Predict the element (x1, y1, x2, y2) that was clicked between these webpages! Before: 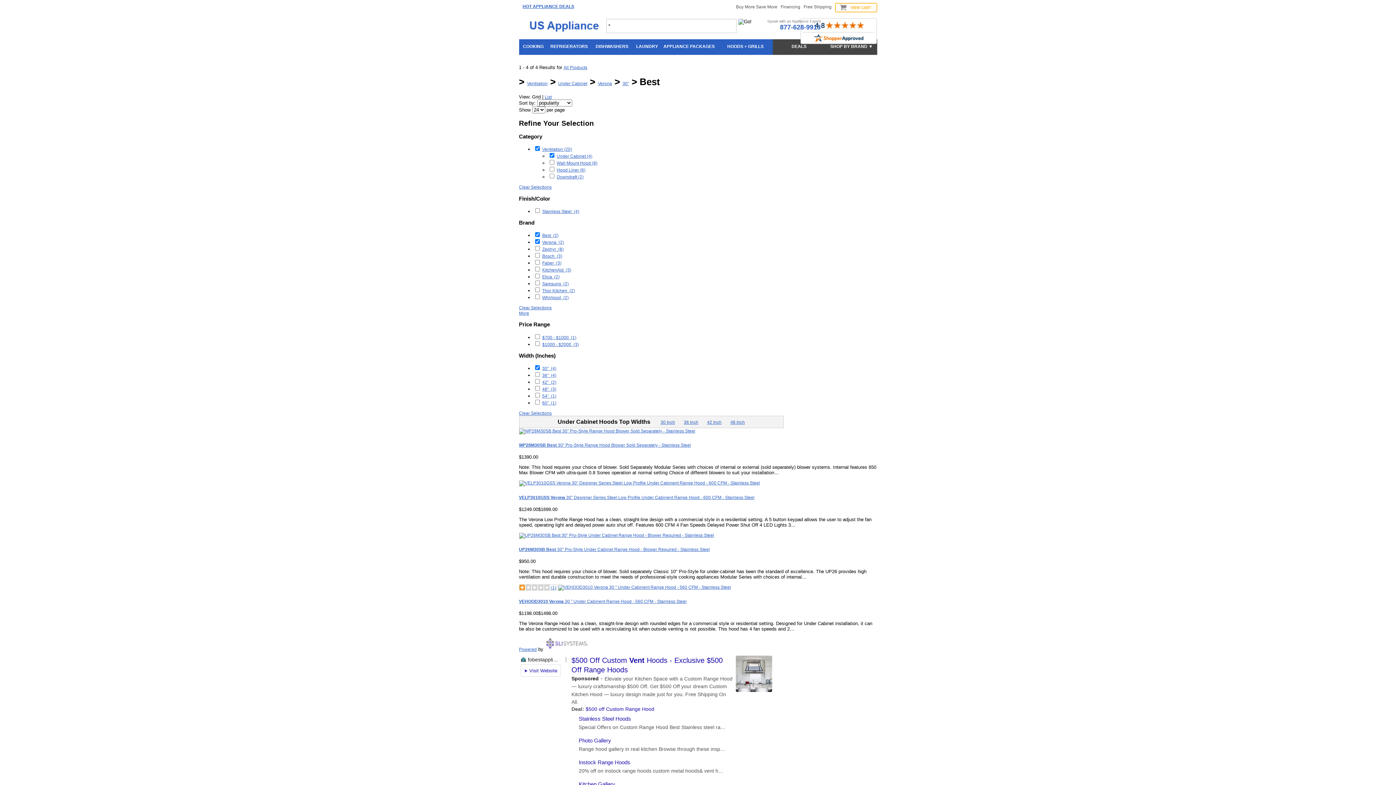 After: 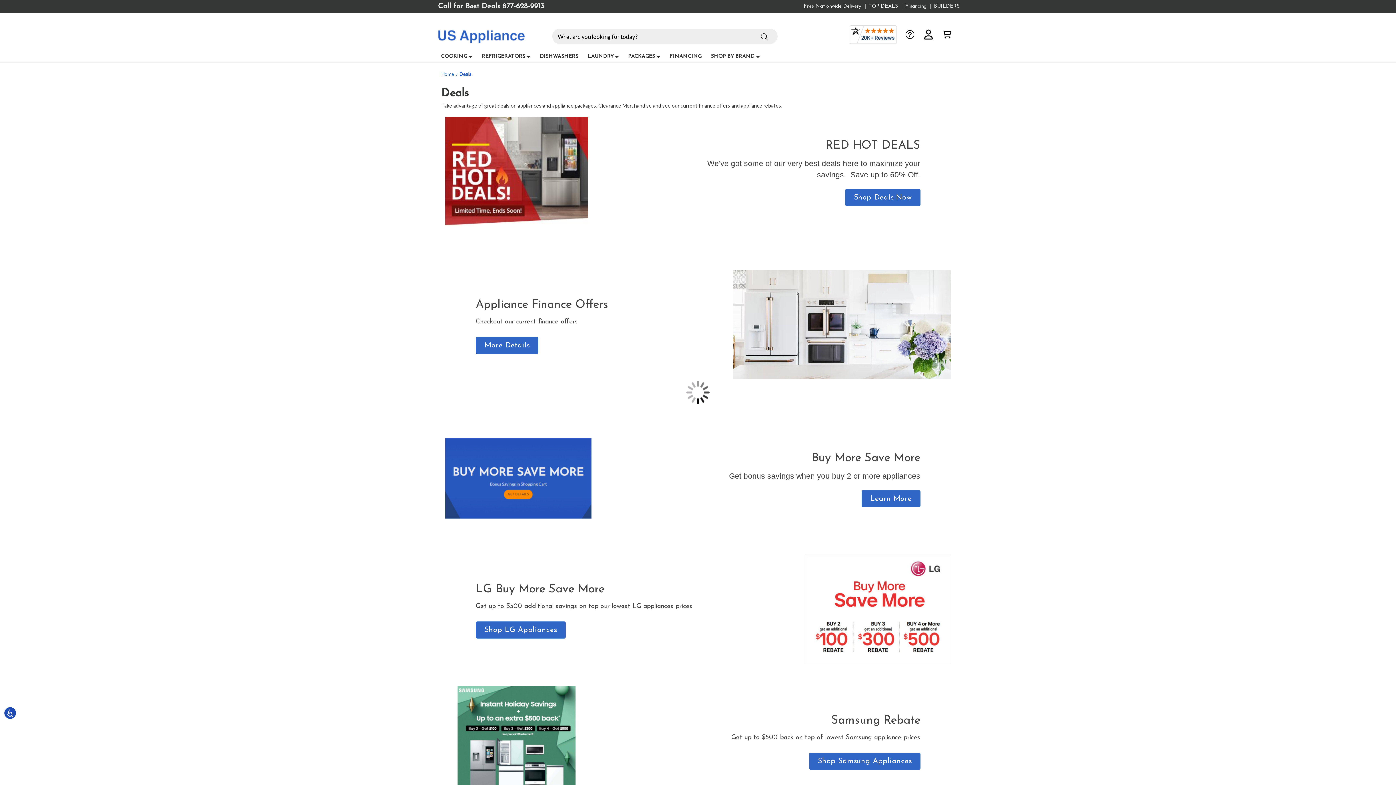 Action: bbox: (773, 39, 824, 56) label: DEALS